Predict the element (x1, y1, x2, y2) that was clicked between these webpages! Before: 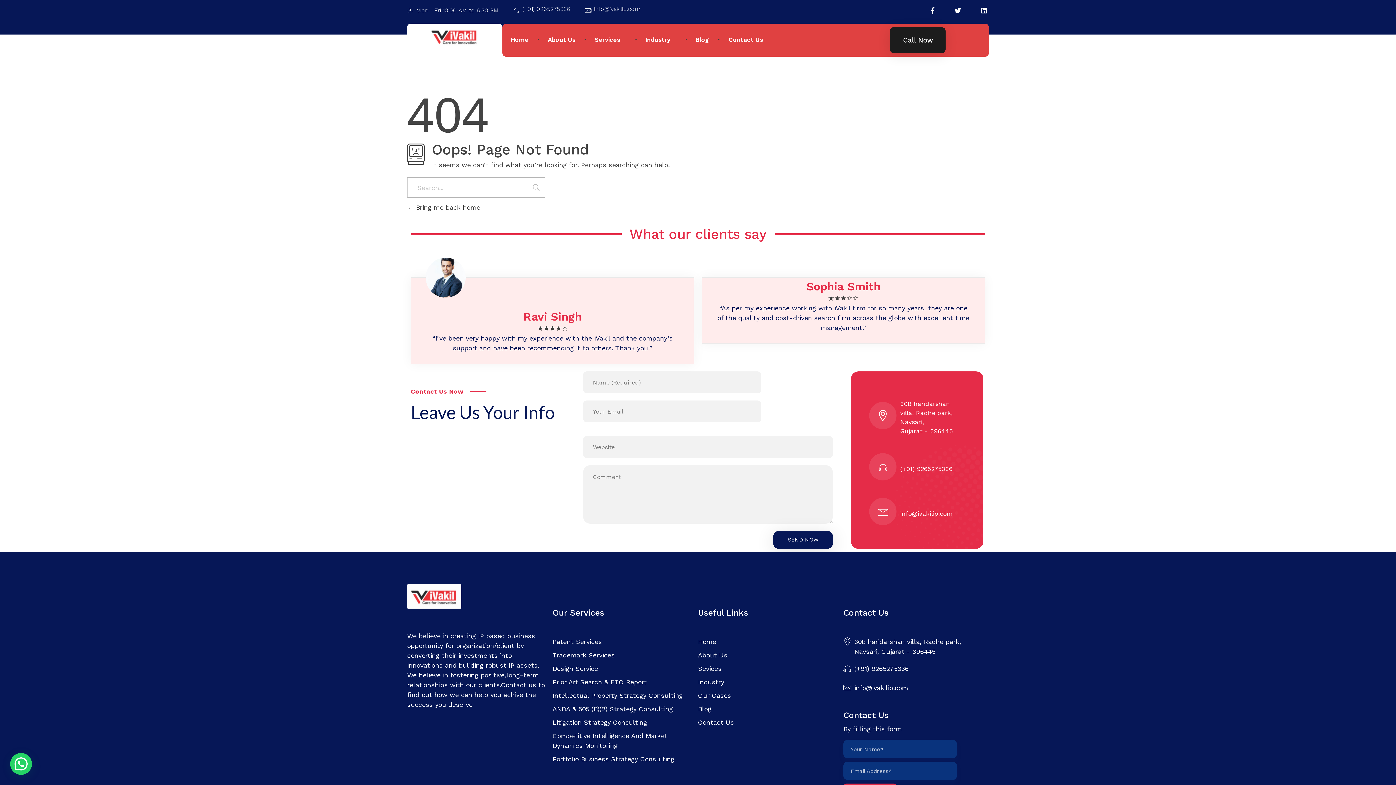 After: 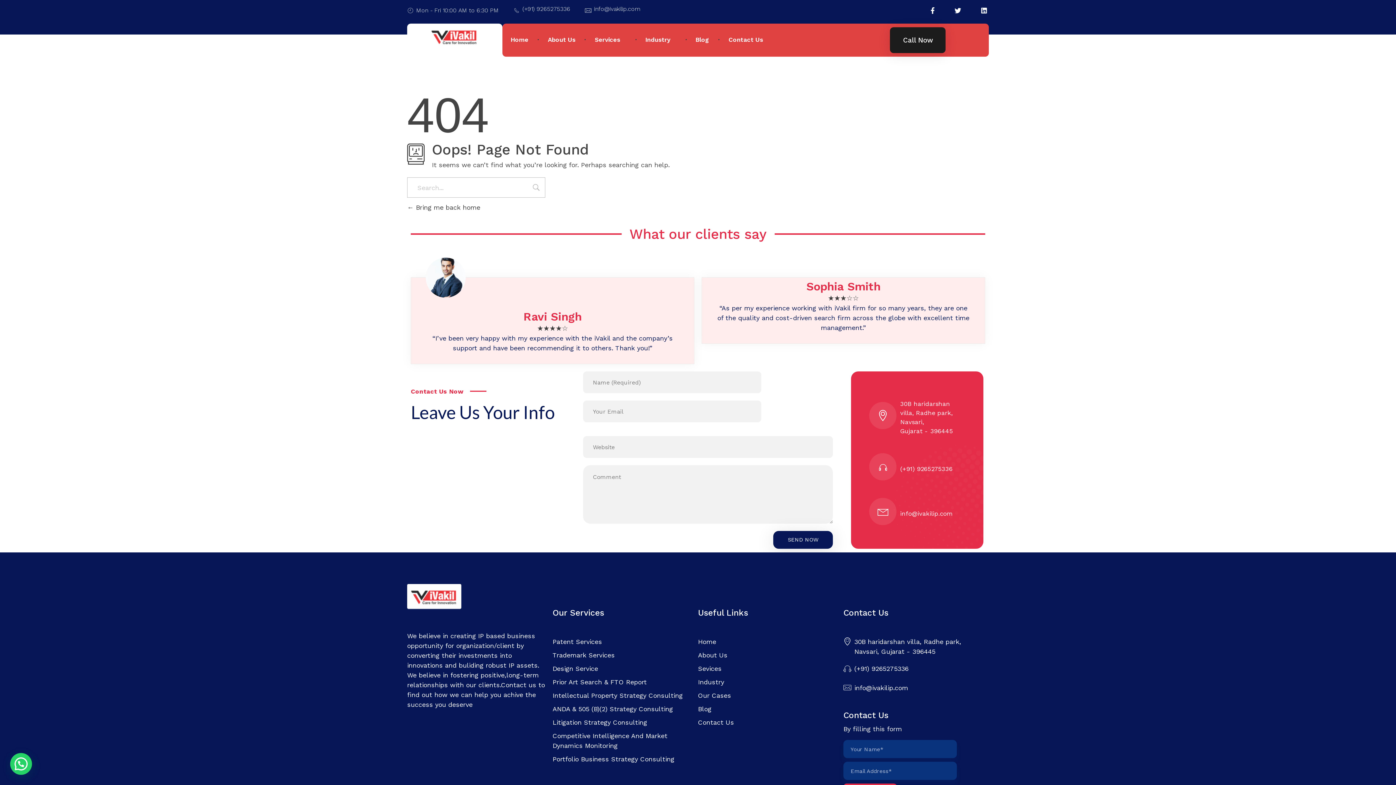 Action: bbox: (843, 664, 908, 676) label: (+91) 9265275336